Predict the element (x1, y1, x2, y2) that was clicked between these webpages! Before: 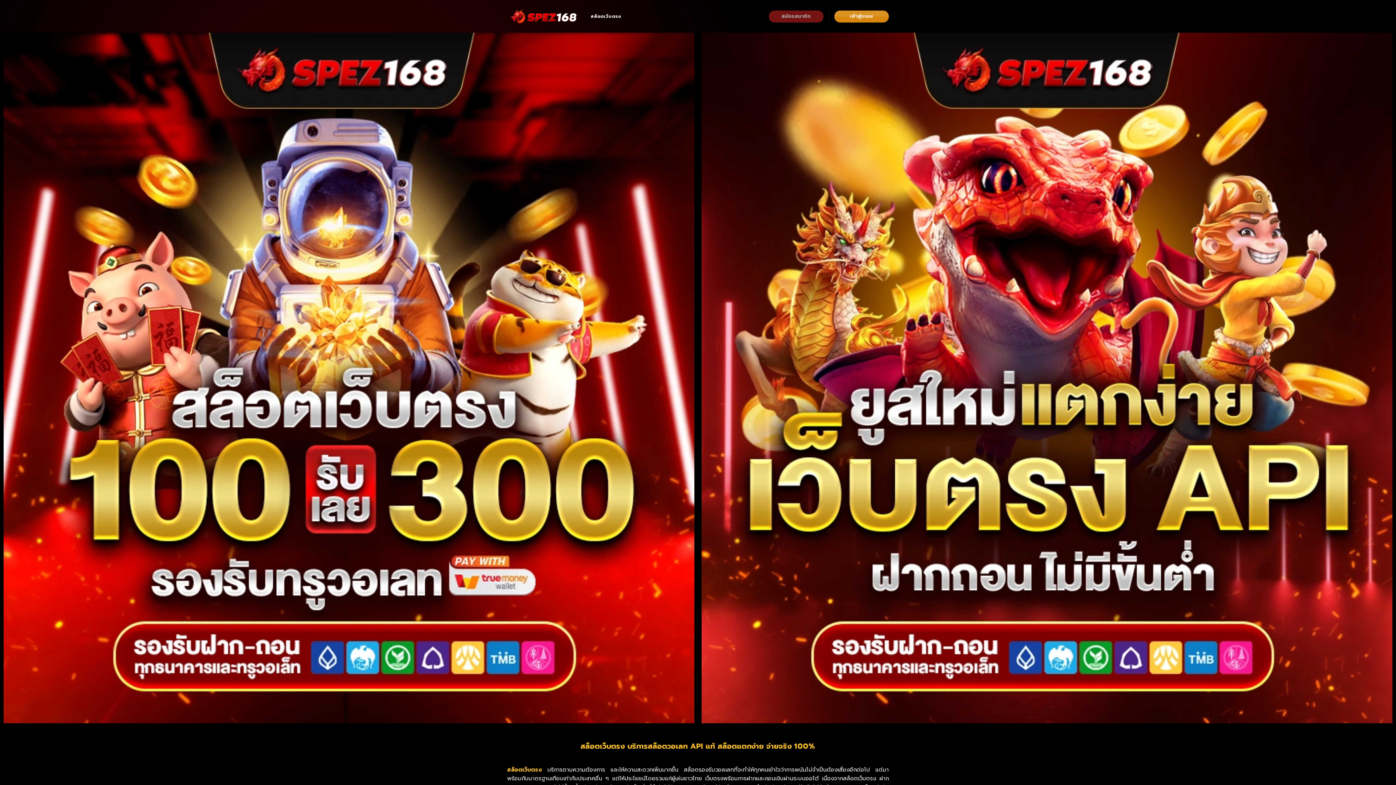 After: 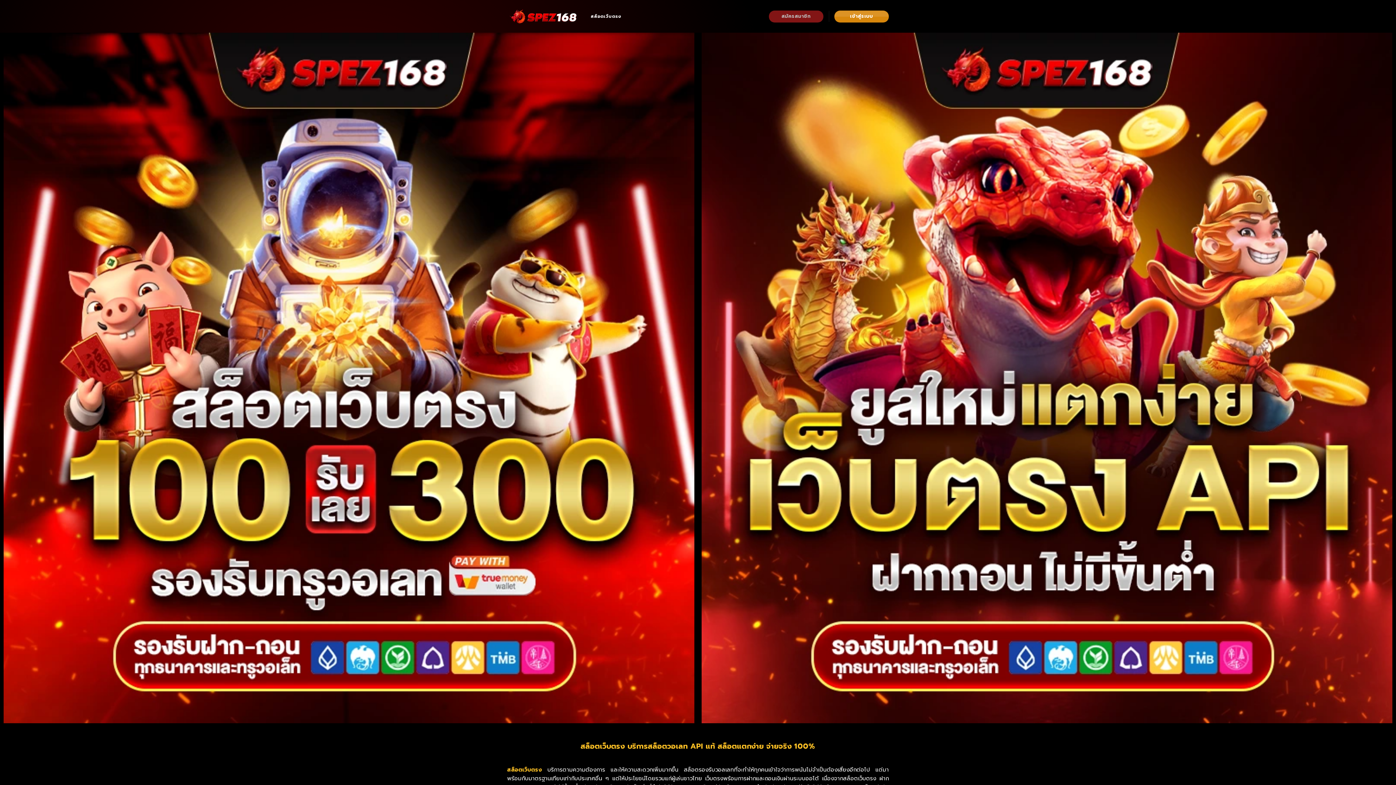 Action: bbox: (507, 766, 542, 774) label: สล็อตเว็บตรง